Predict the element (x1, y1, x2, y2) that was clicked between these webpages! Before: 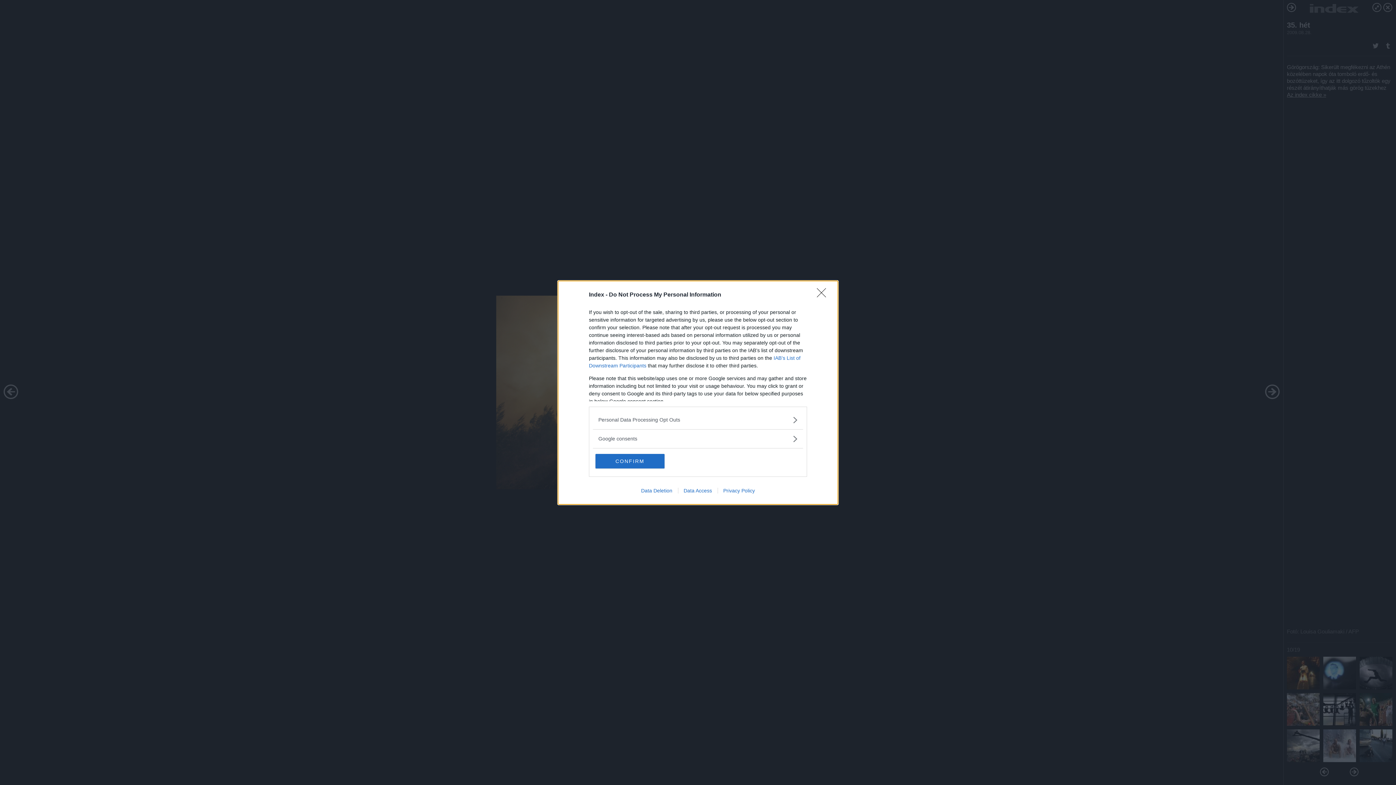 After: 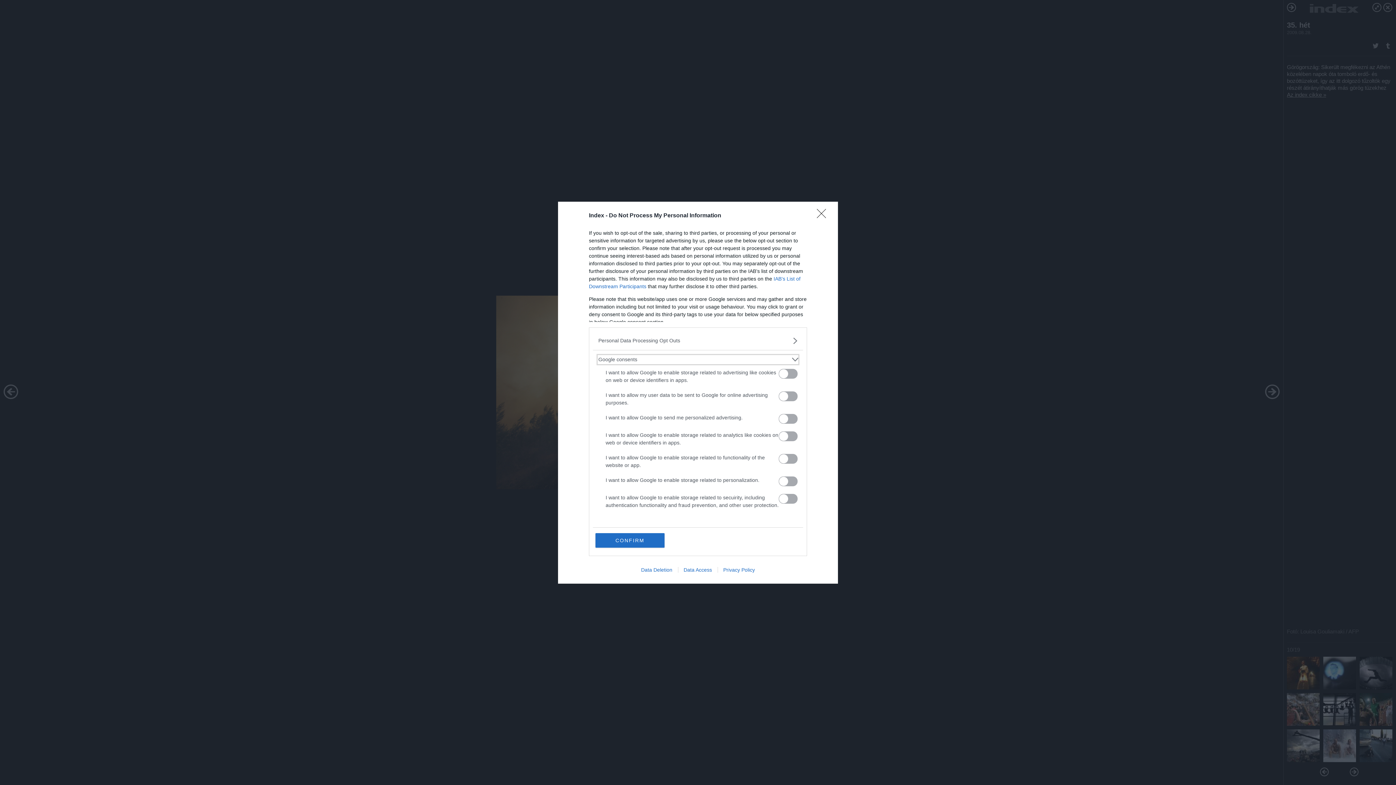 Action: label: Google consents bbox: (598, 435, 797, 442)